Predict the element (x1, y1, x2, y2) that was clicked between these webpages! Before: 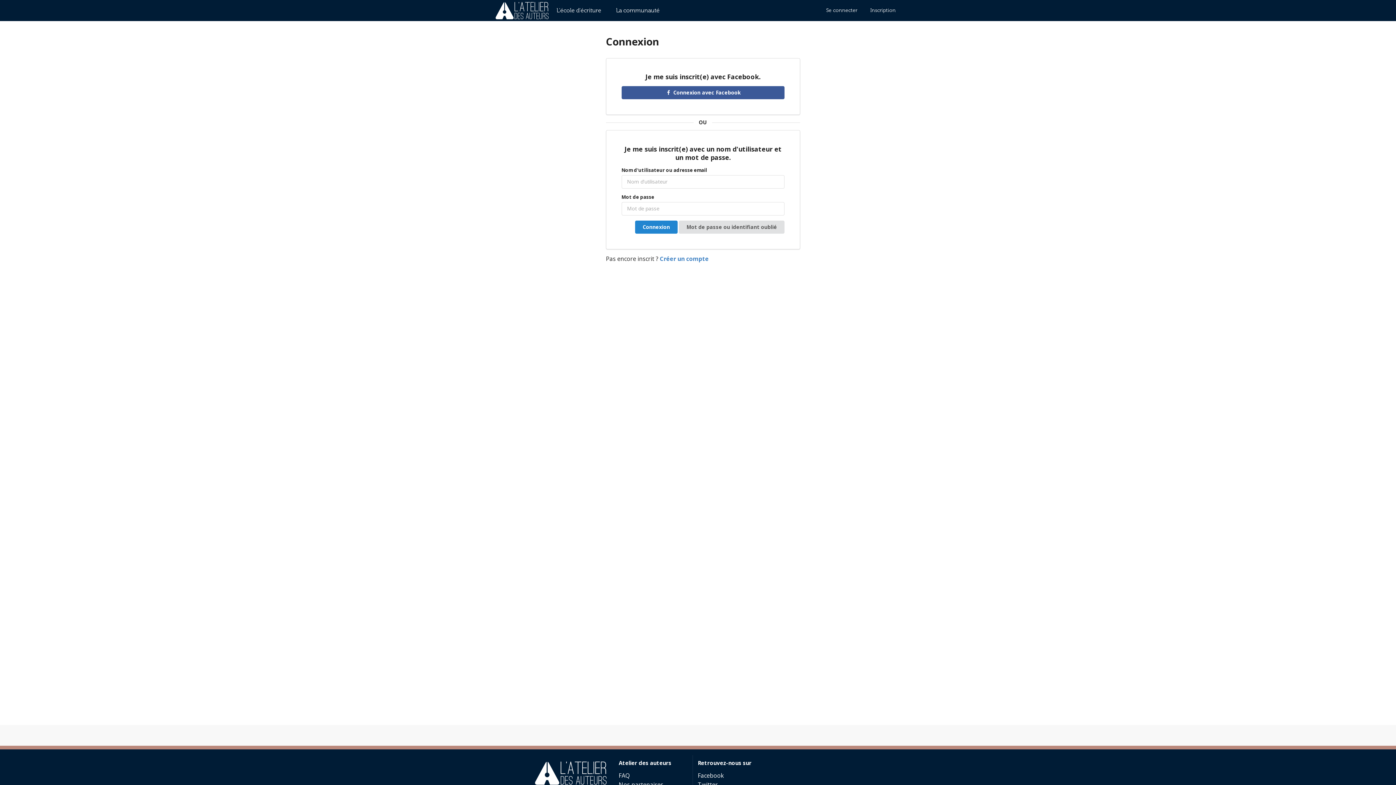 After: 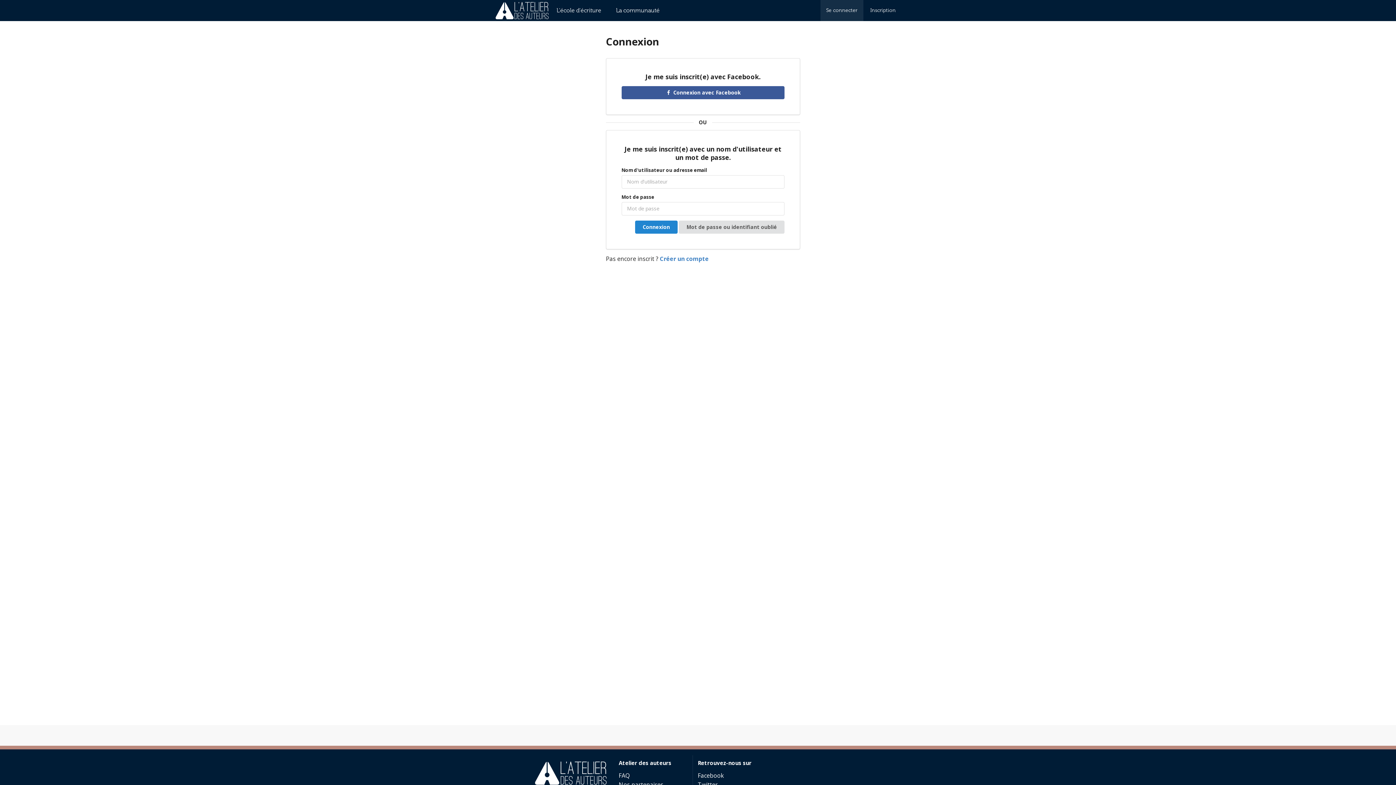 Action: label: Se connecter bbox: (820, 0, 863, 21)